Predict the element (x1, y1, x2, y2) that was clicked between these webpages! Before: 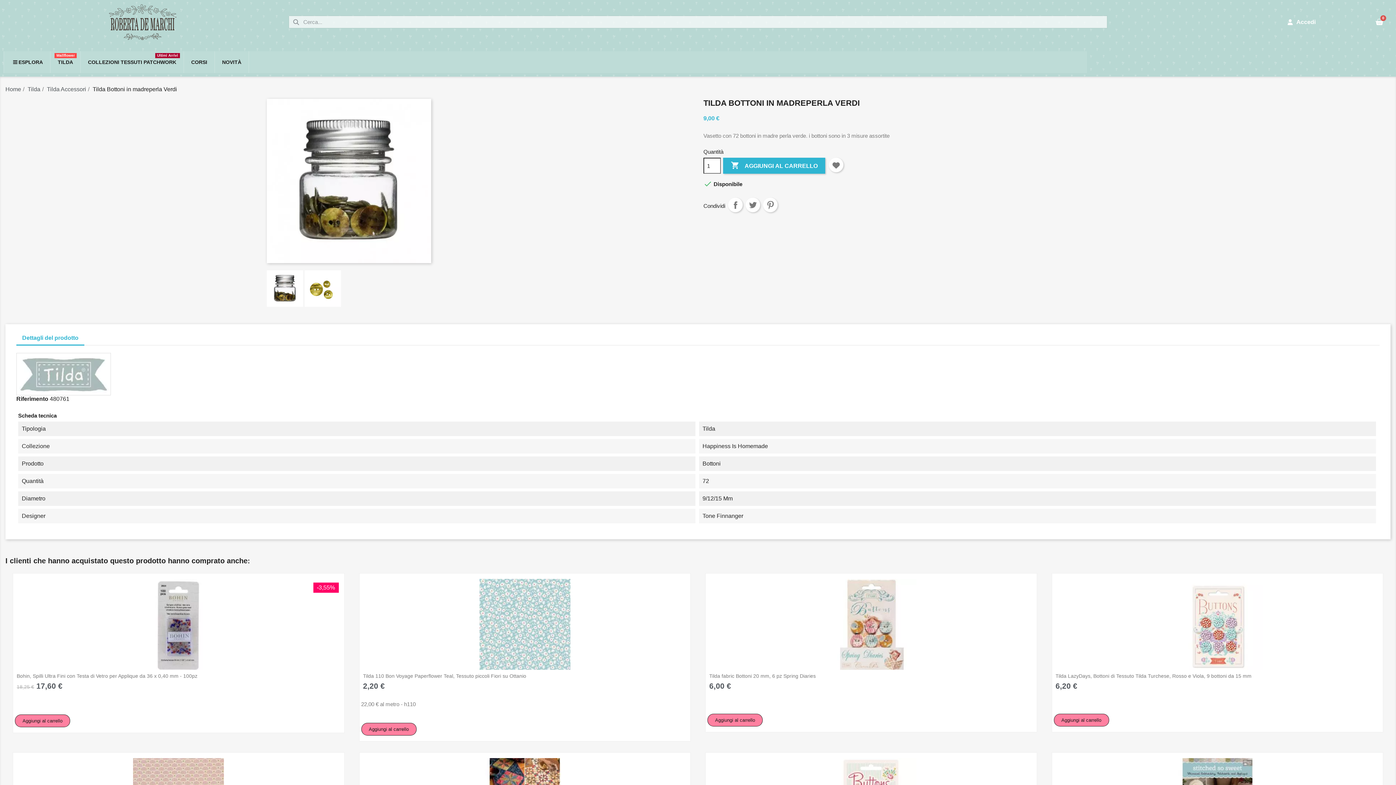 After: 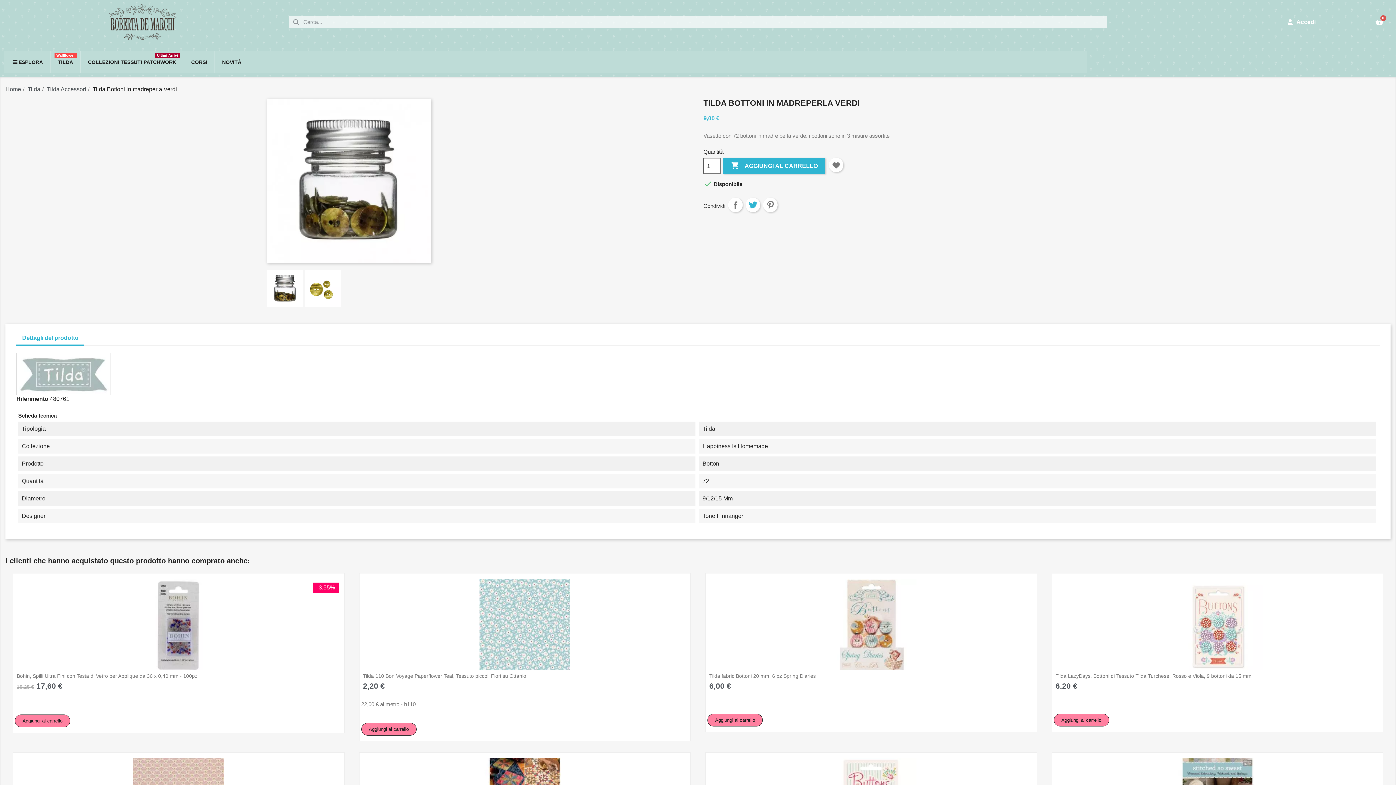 Action: bbox: (745, 197, 760, 212) label: Twitta